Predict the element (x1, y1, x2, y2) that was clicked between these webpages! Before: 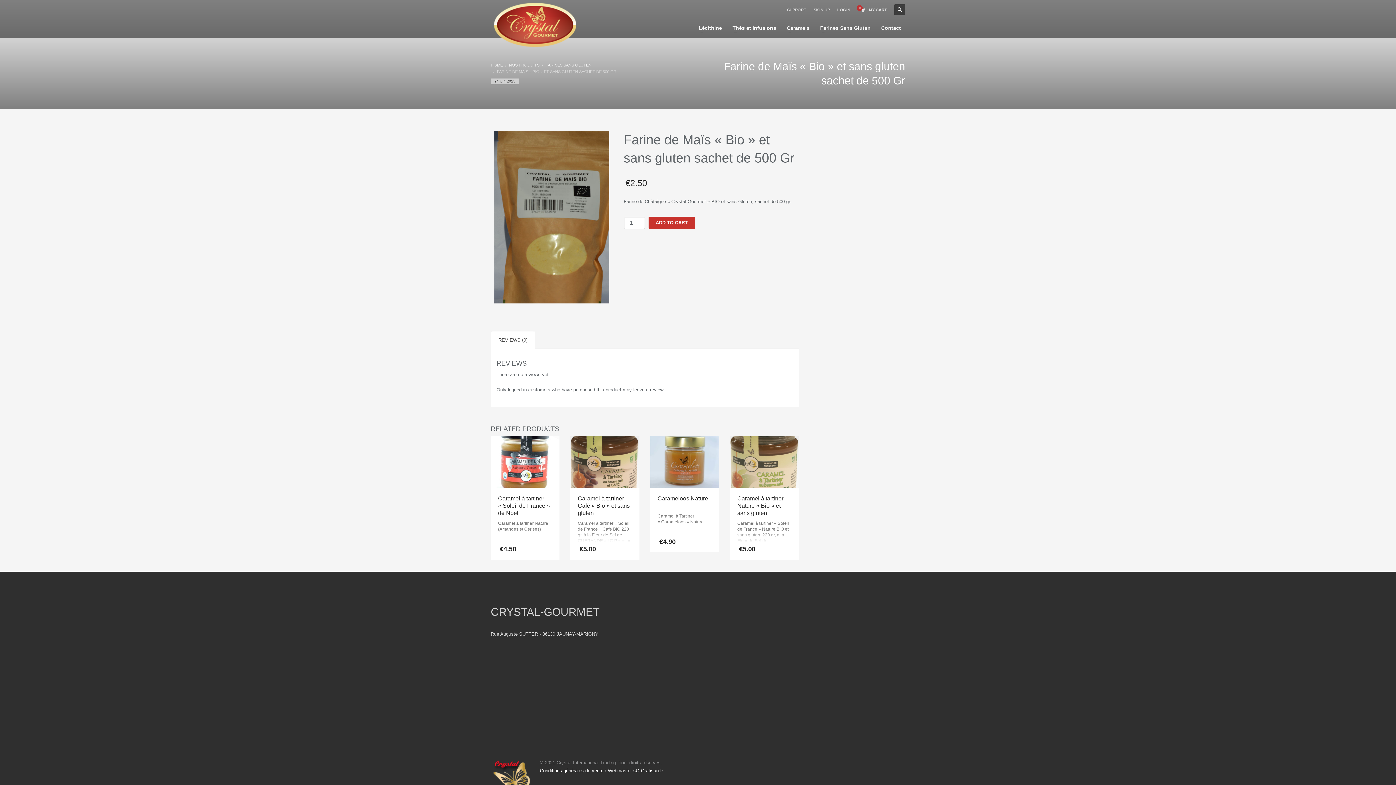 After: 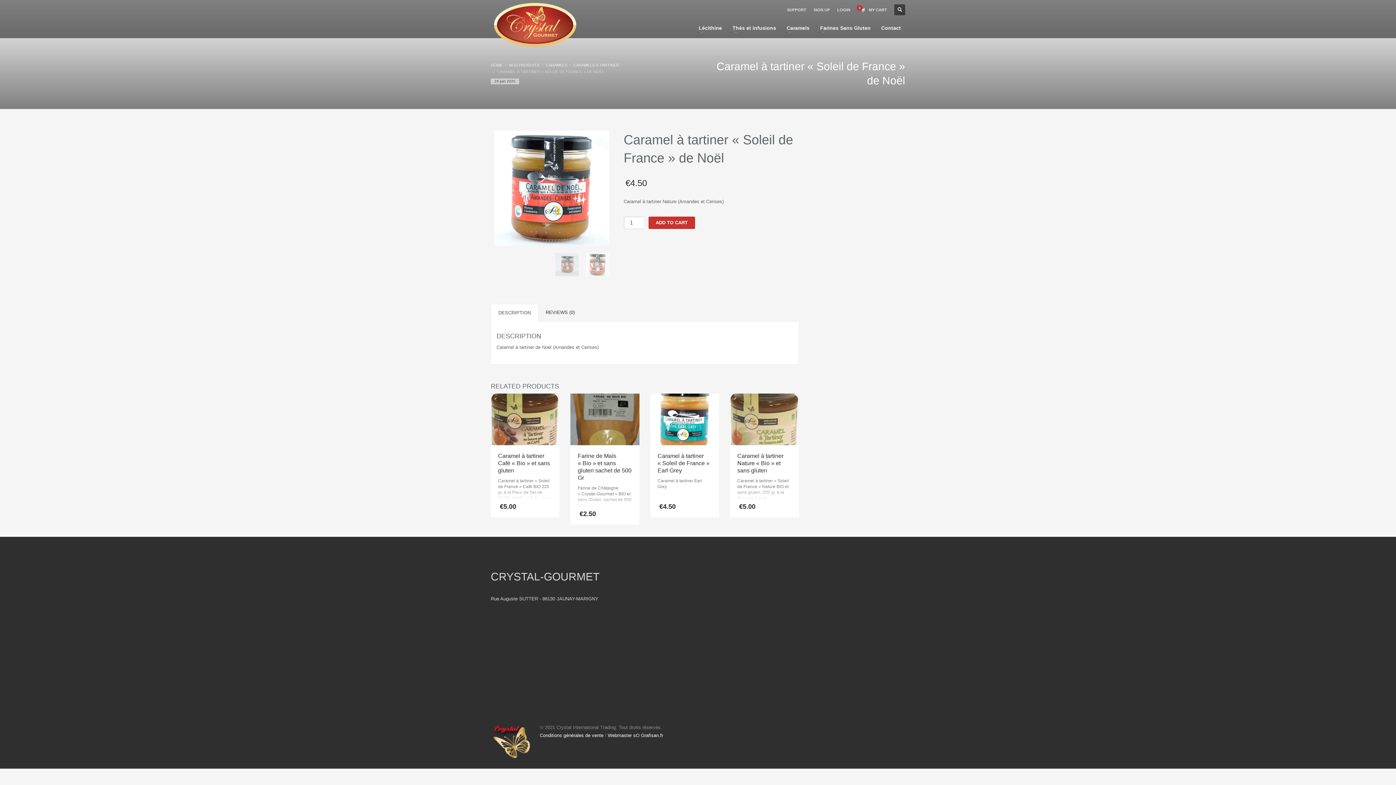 Action: bbox: (490, 436, 559, 559) label: Caramel à tartiner « Soleil de France » de Noël

Caramel à tartiner Nature (Amandes et Cerises)

€4.50